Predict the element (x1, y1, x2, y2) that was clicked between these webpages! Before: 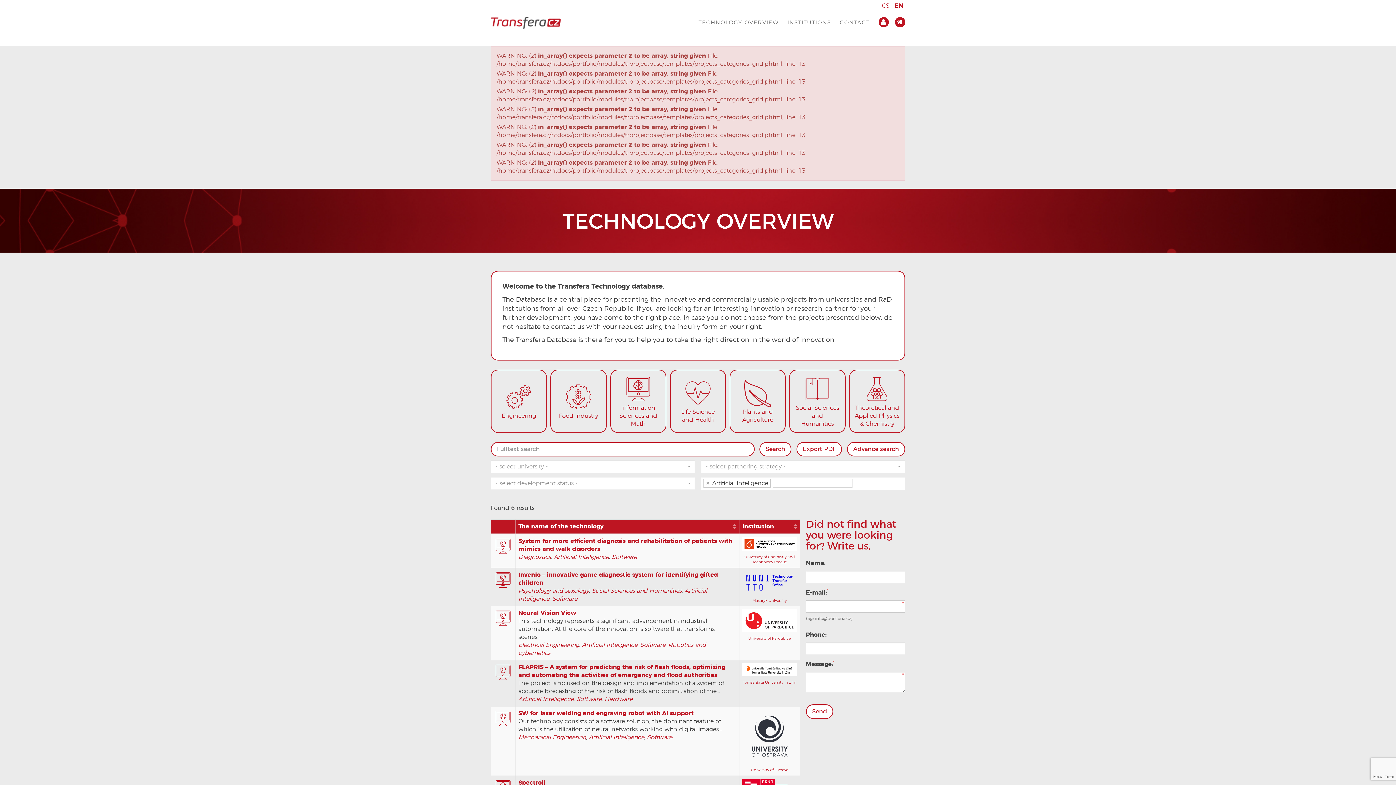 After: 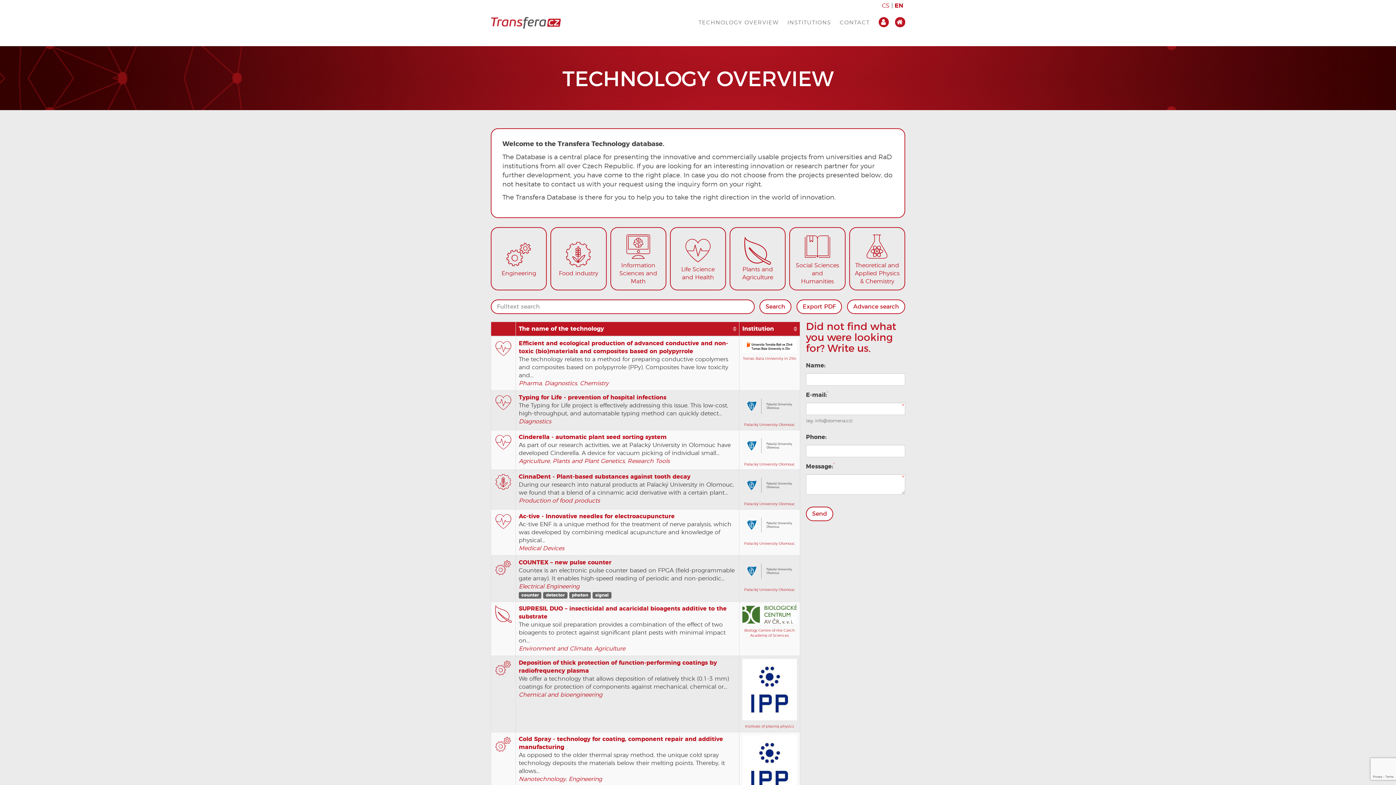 Action: bbox: (894, 1, 903, 9) label: EN